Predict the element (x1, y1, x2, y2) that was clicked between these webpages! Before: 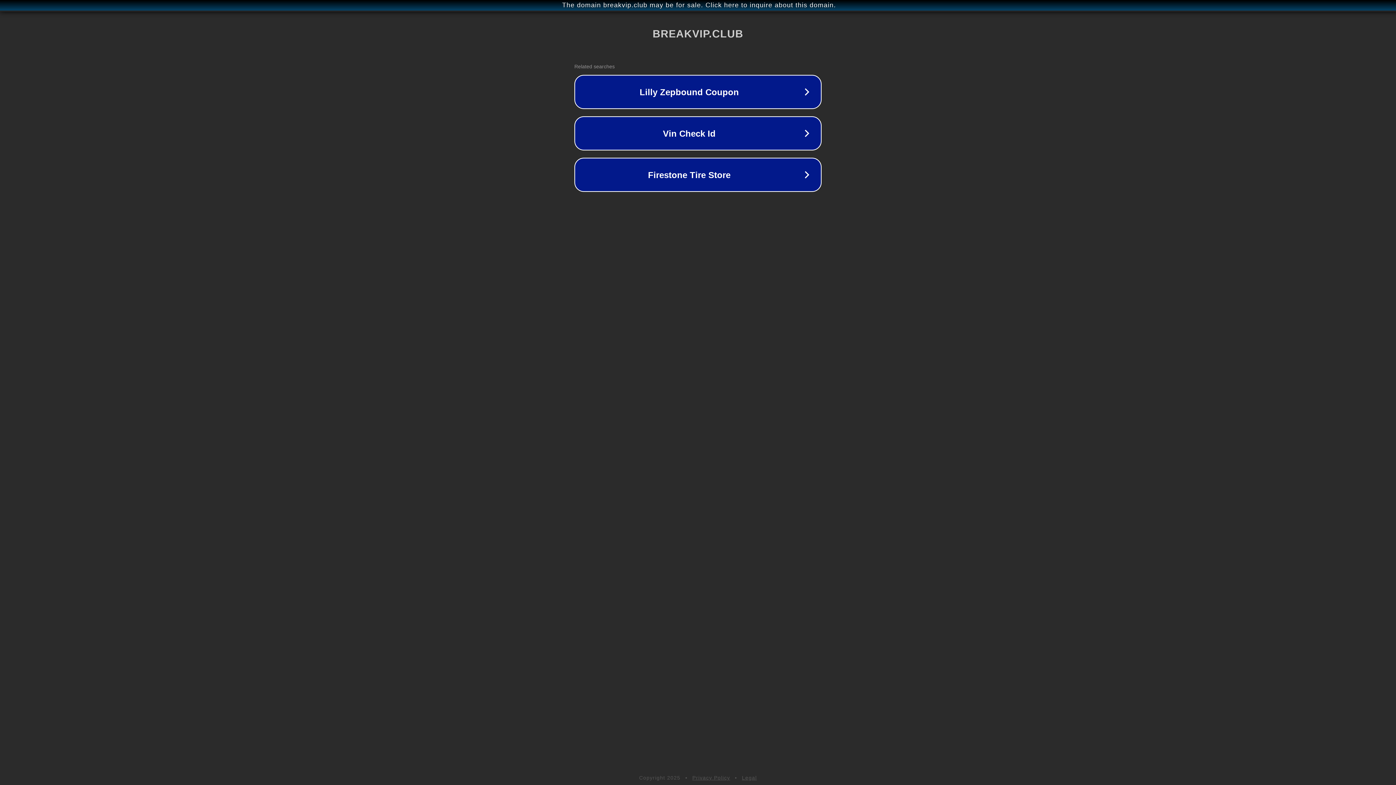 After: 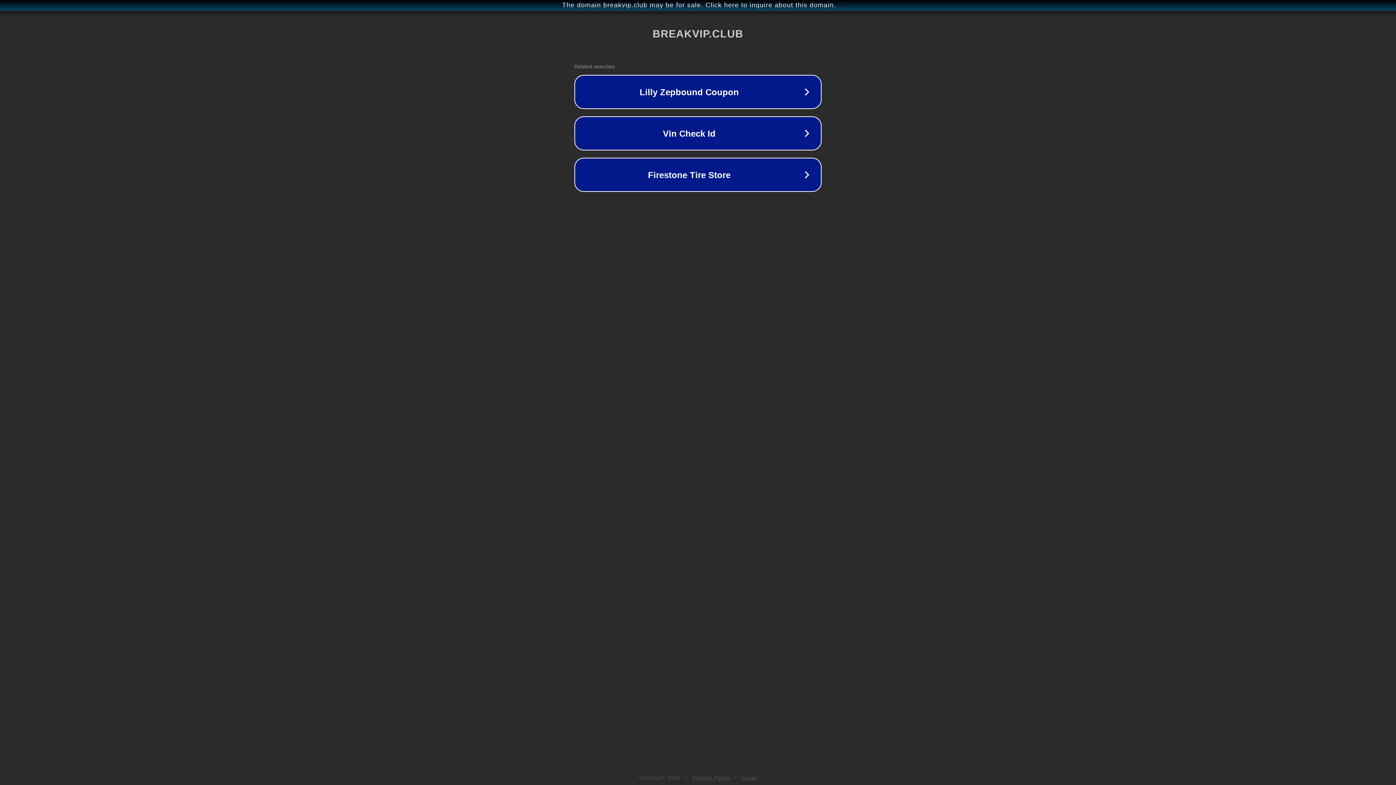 Action: bbox: (692, 775, 730, 781) label: Privacy Policy